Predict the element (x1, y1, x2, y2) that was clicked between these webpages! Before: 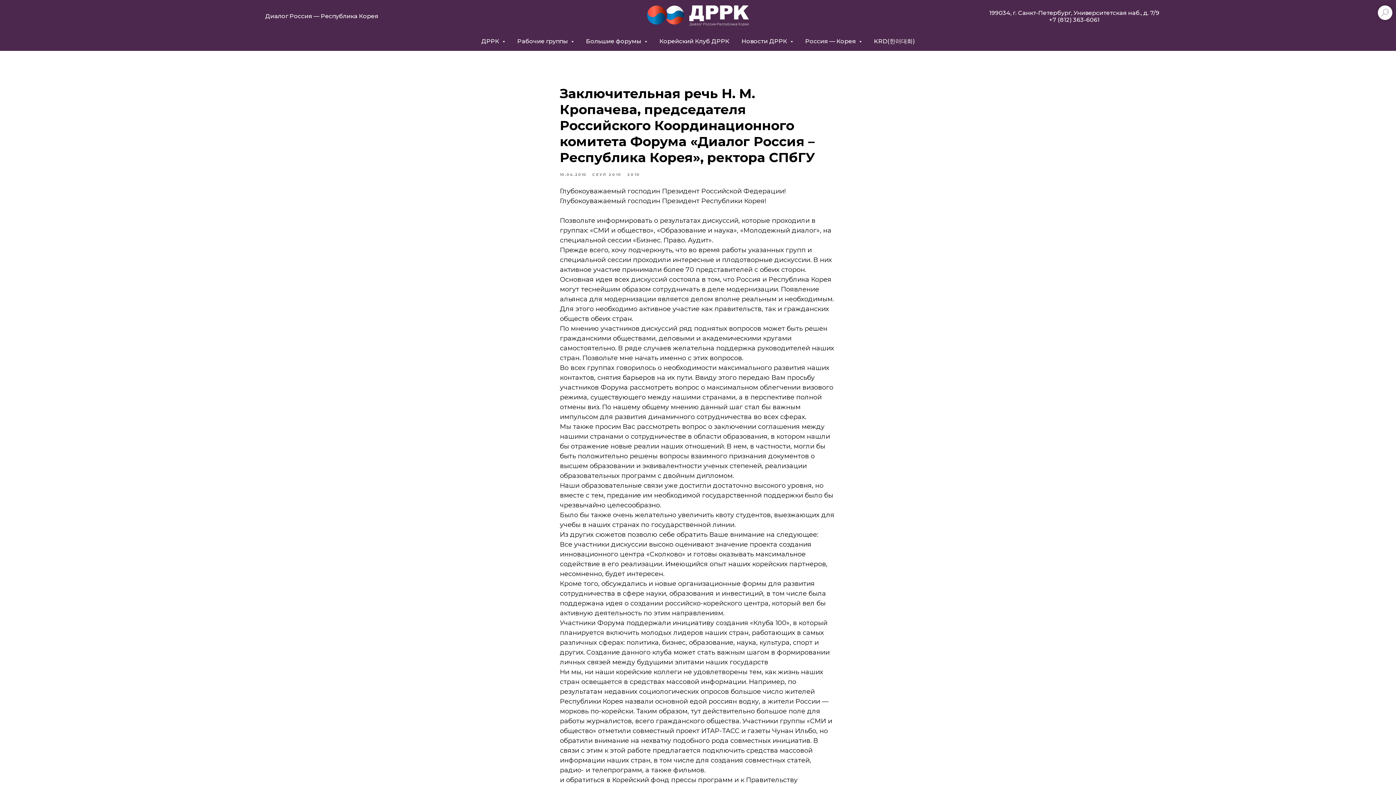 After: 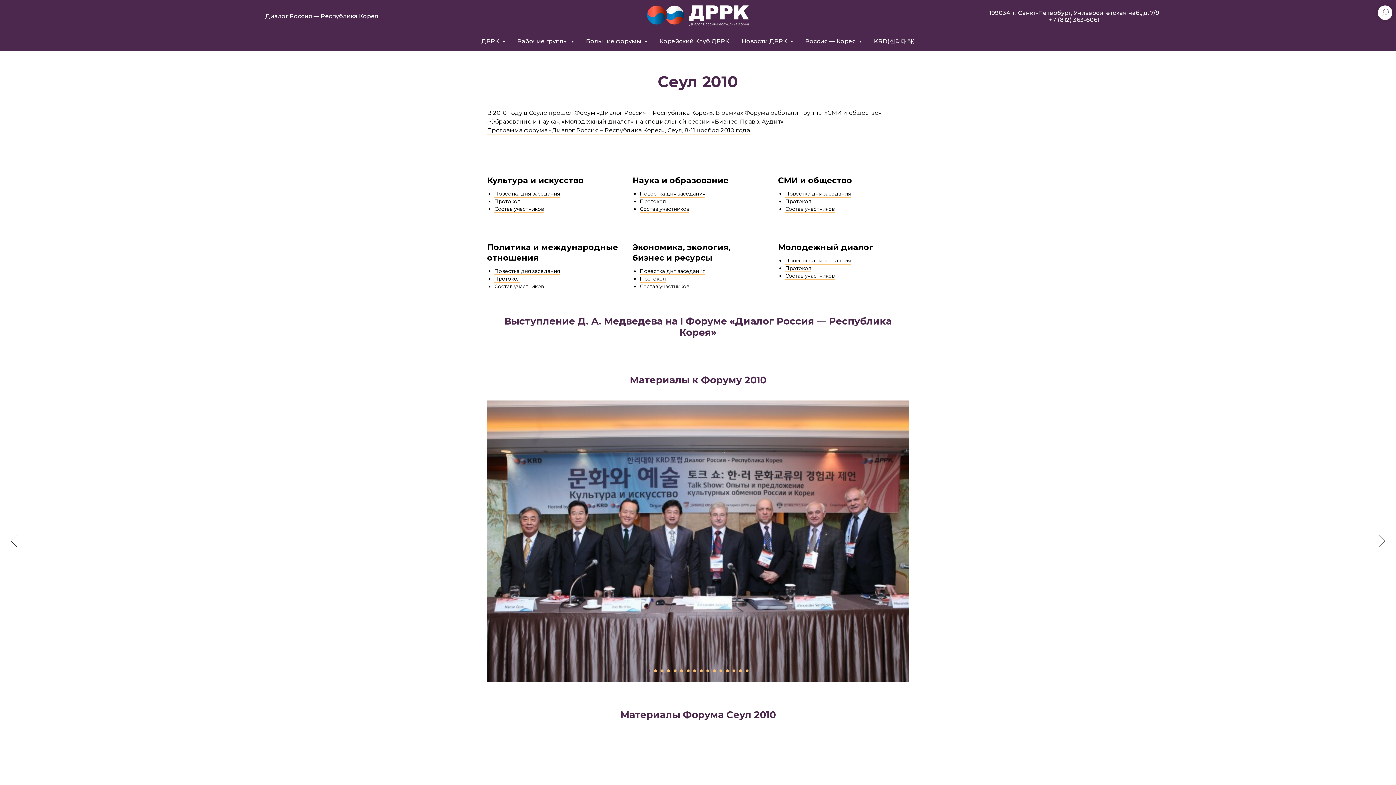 Action: bbox: (592, 170, 627, 177) label: СЕУЛ 2010